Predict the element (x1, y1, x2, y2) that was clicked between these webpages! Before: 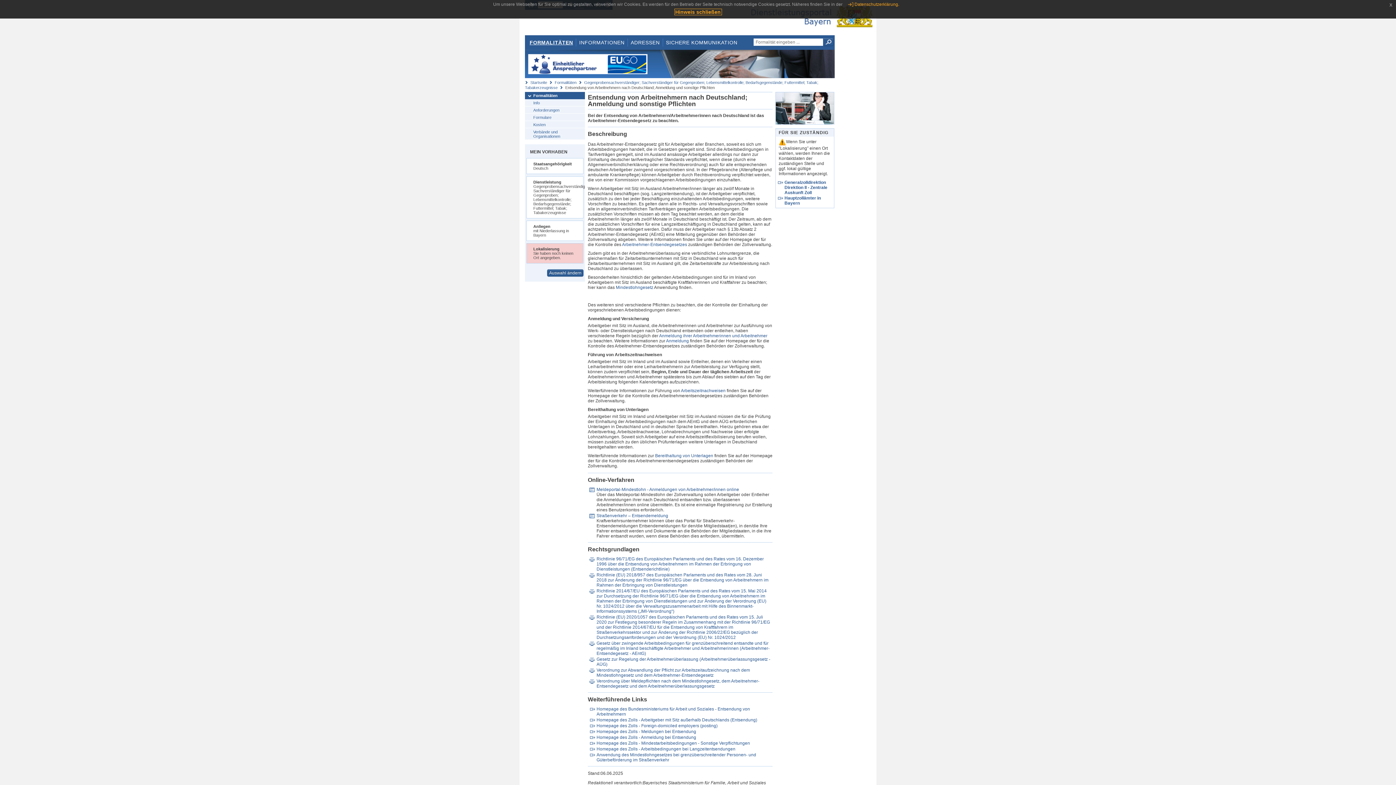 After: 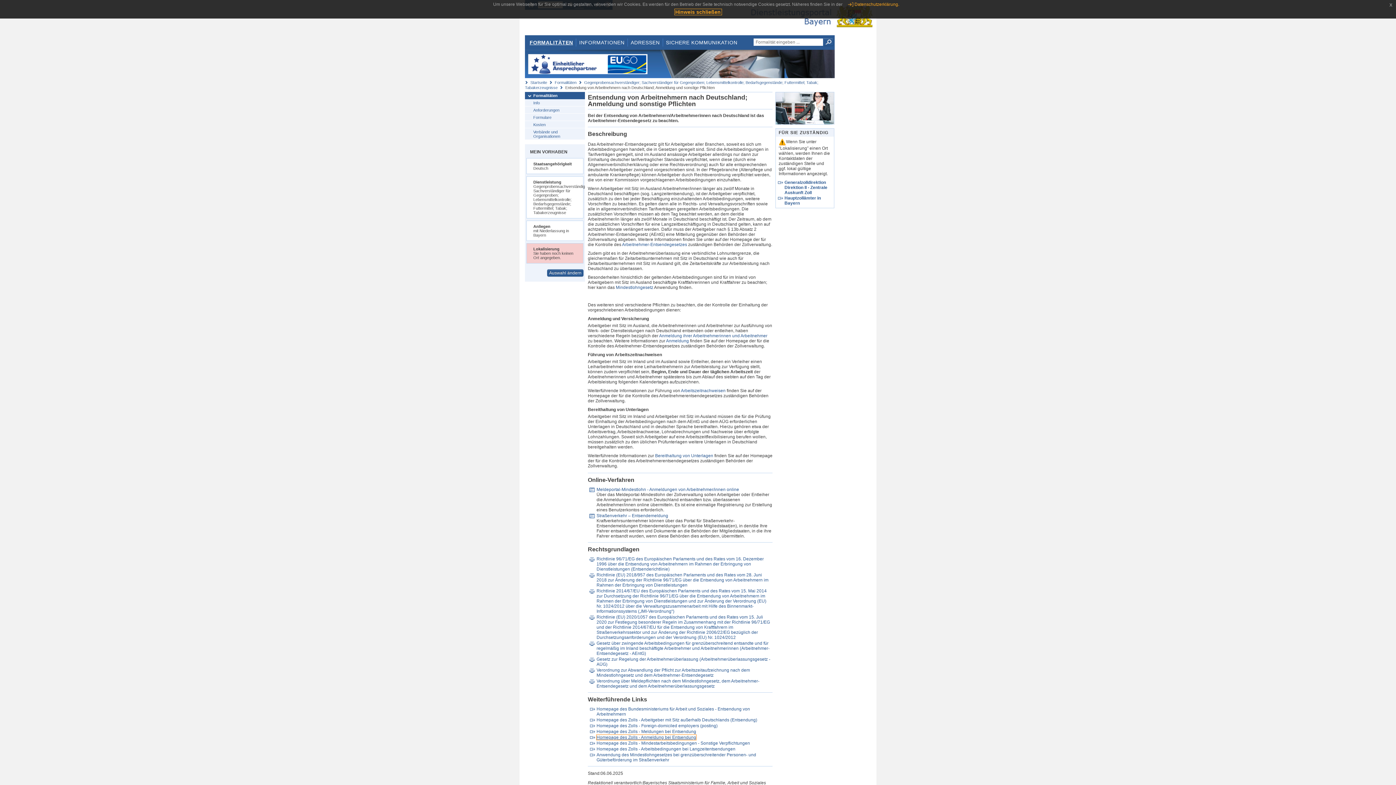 Action: label: Homepage des Zolls - Anmeldung bei Entsendung bbox: (596, 735, 696, 740)